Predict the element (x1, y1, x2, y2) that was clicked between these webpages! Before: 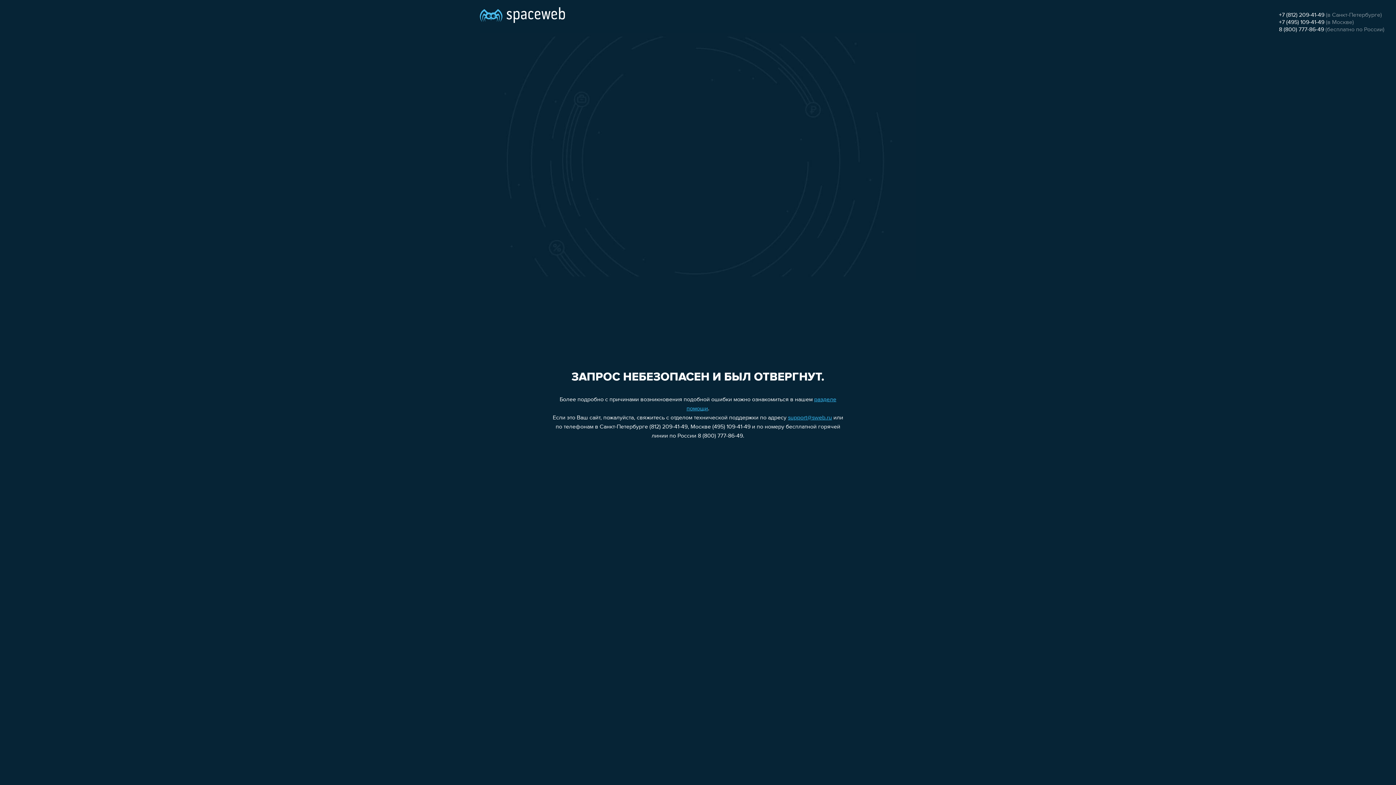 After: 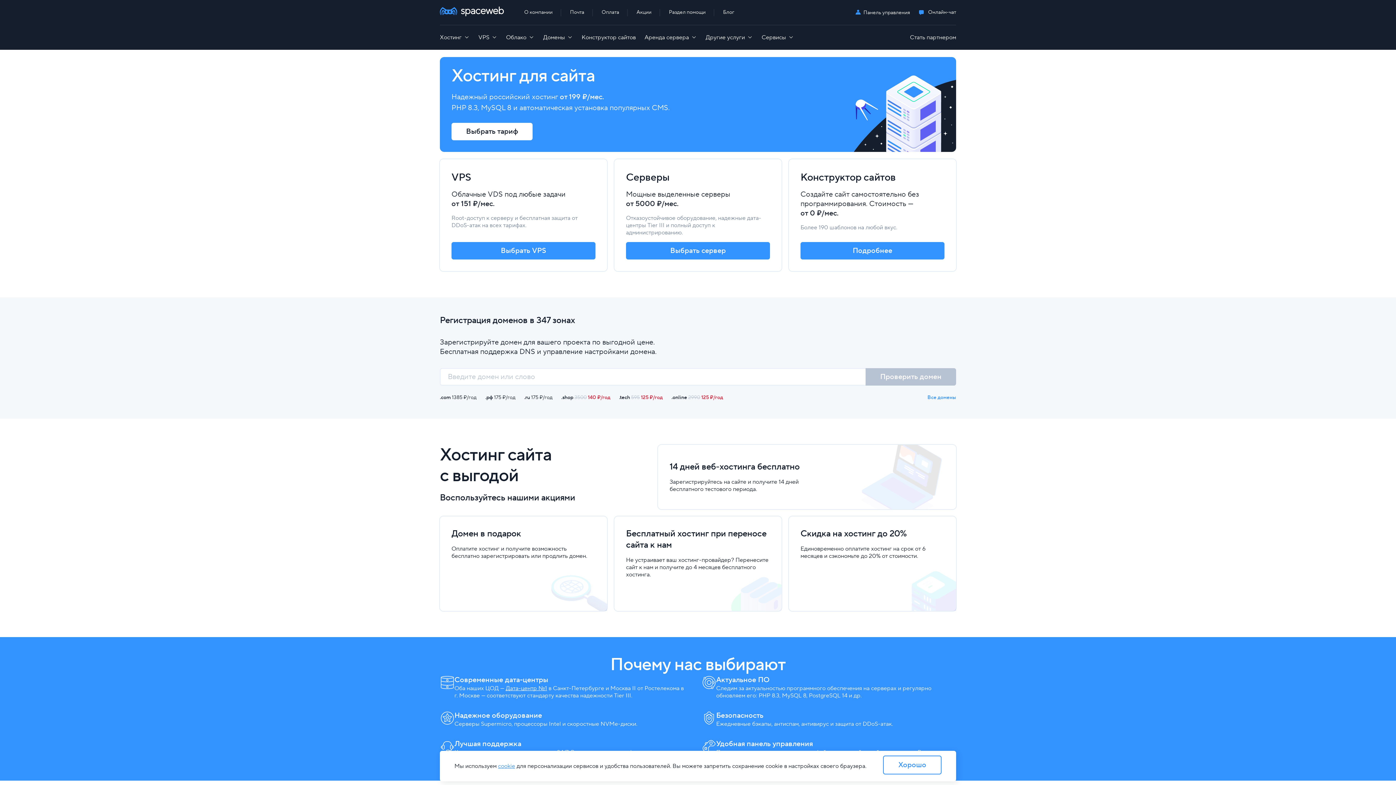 Action: bbox: (480, 0, 565, 25)